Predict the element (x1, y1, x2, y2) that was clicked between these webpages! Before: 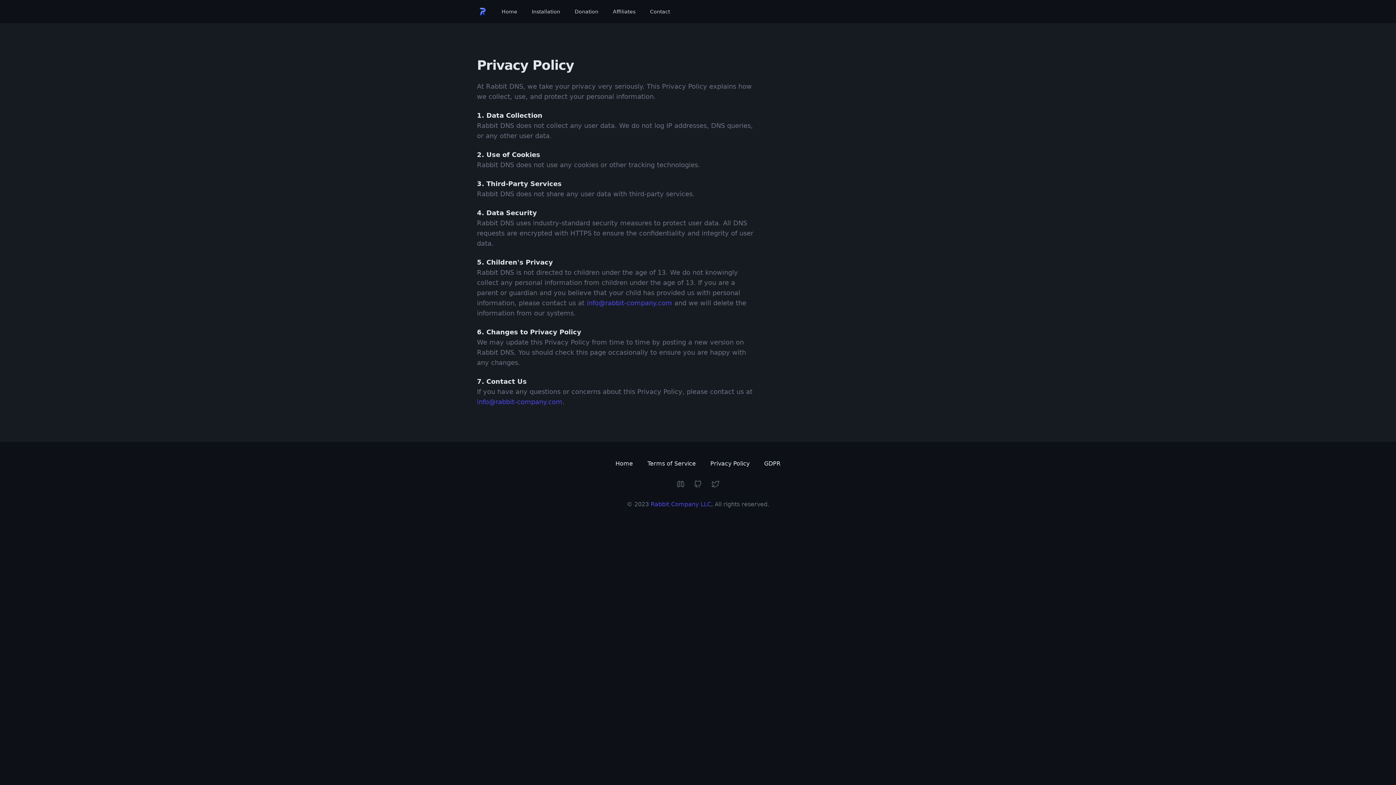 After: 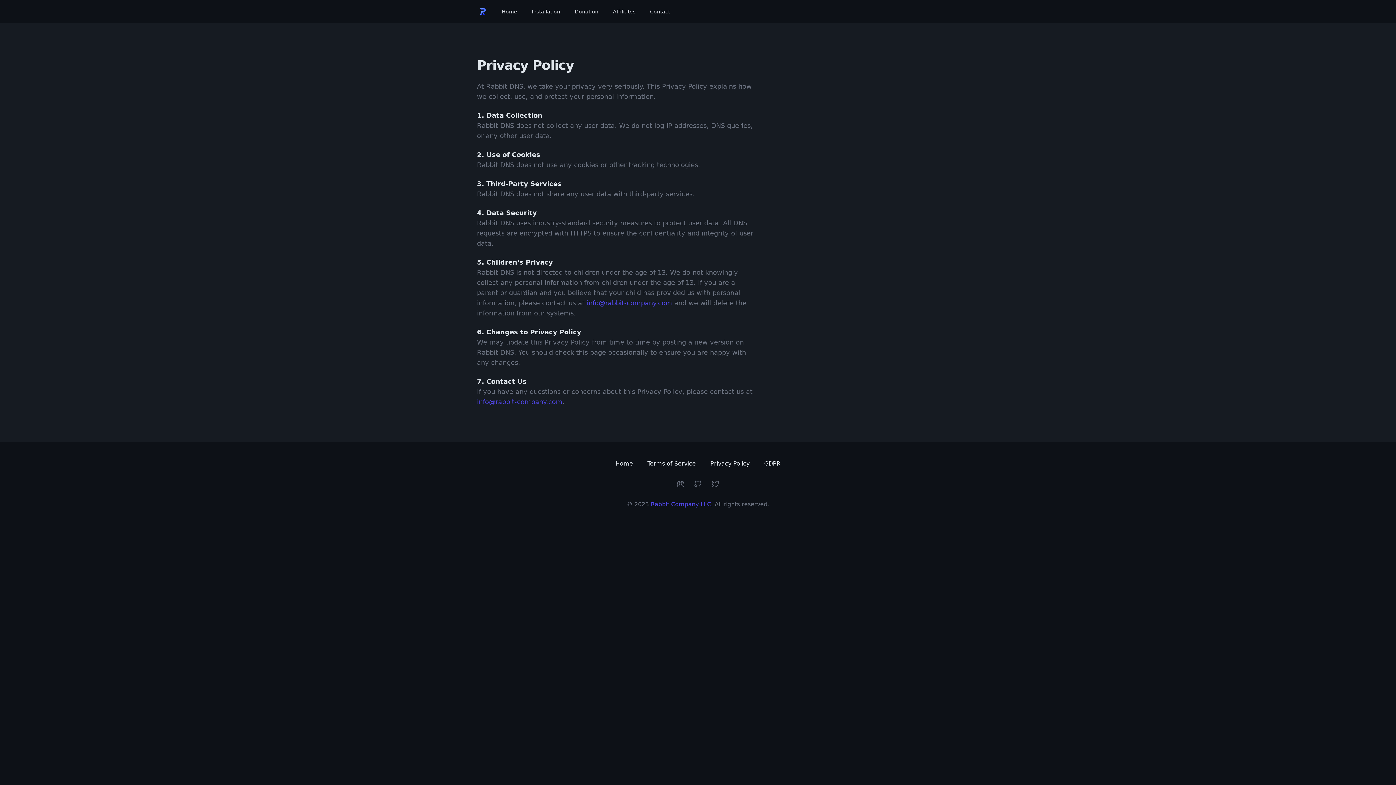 Action: label: Rabbit Company LLC bbox: (650, 501, 711, 508)